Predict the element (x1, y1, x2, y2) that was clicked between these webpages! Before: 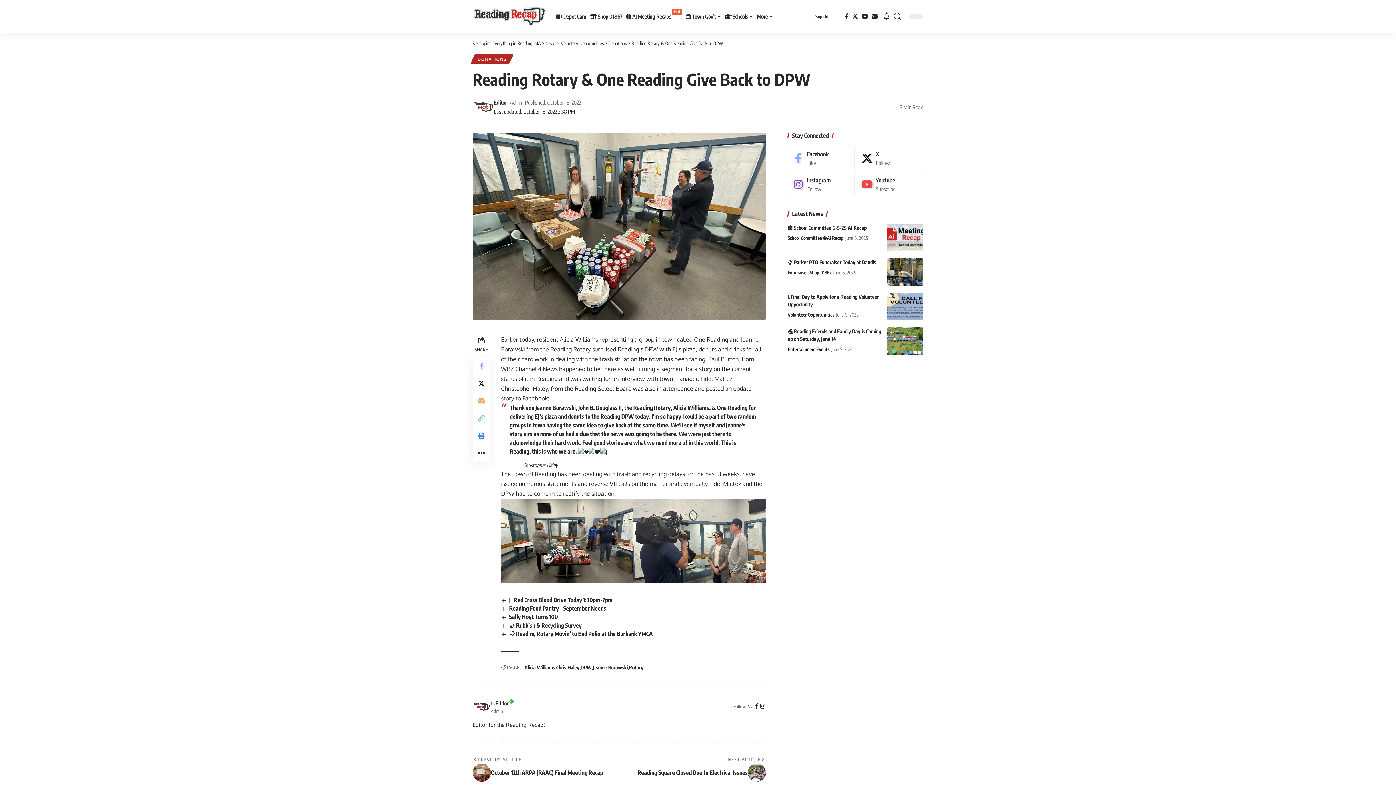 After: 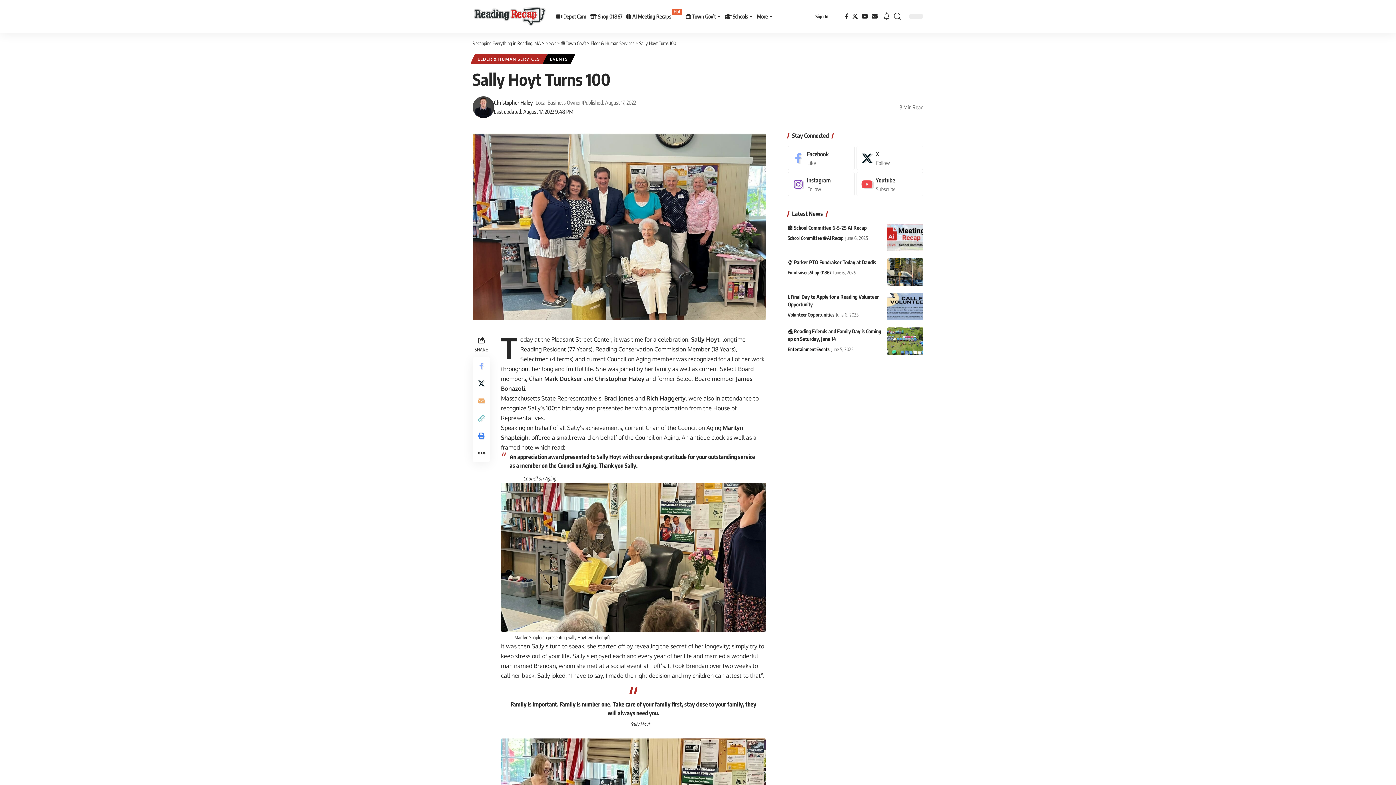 Action: label: Sally Hoyt Turns 100 bbox: (509, 613, 557, 620)